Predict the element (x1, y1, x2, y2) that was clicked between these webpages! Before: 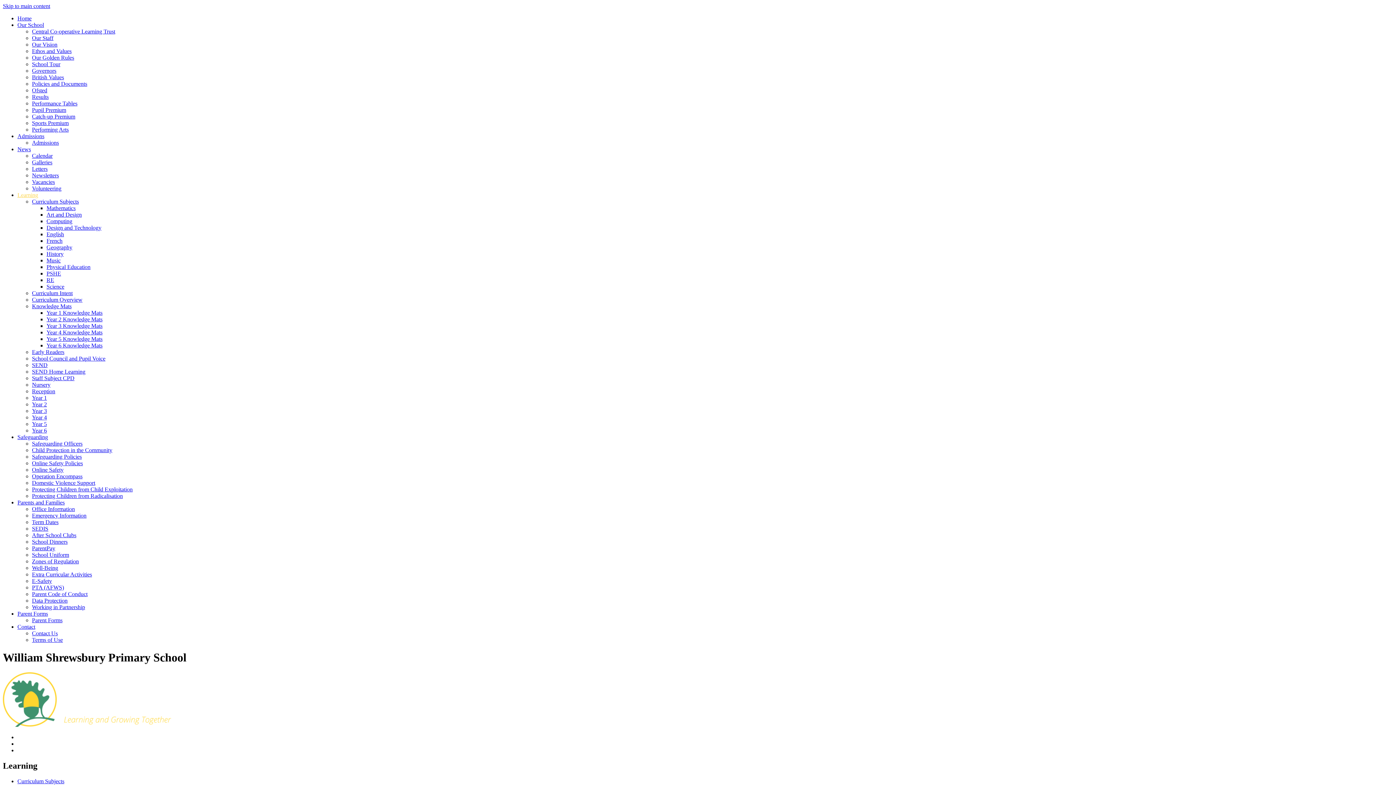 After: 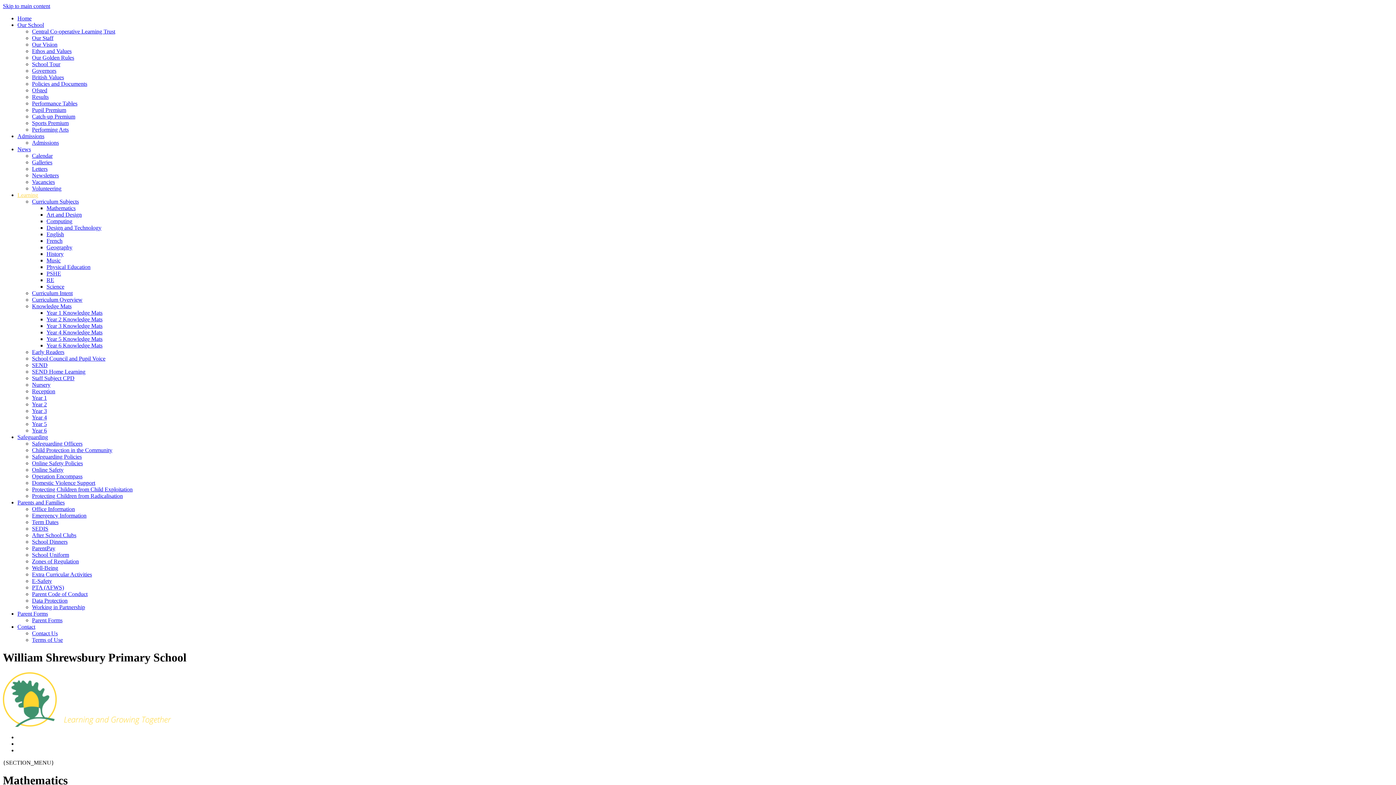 Action: label: Mathematics bbox: (46, 205, 75, 211)